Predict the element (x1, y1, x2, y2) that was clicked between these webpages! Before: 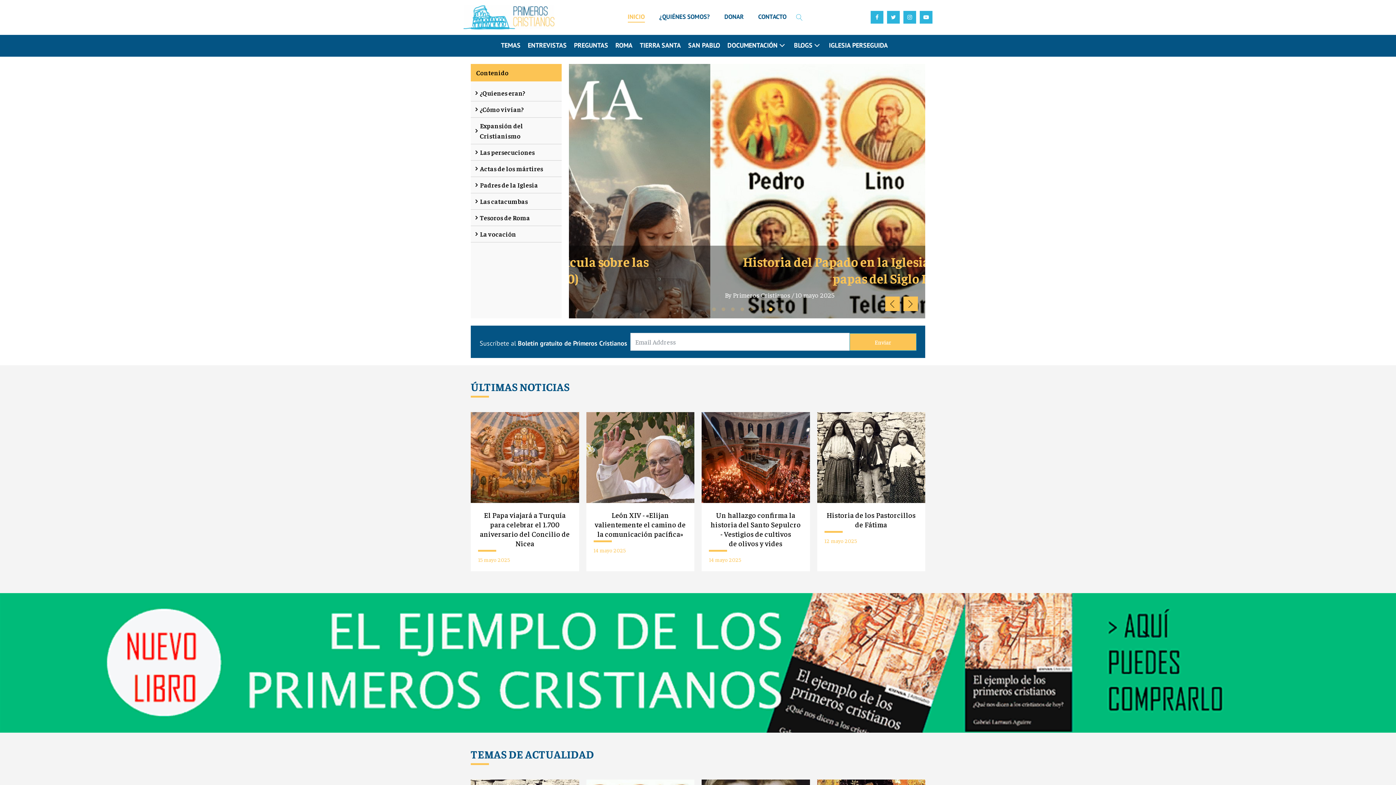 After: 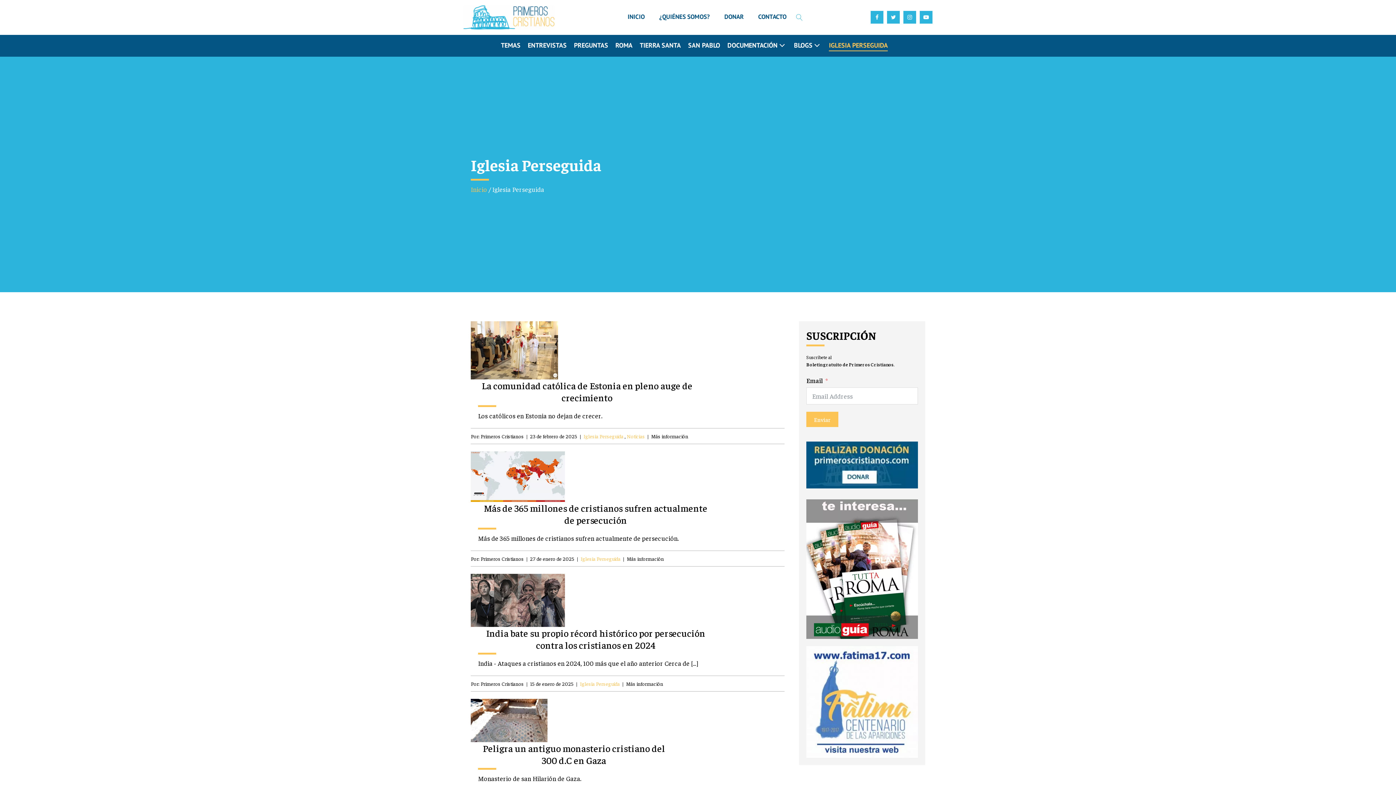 Action: bbox: (829, 40, 888, 51) label: IGLESIA PERSEGUIDA